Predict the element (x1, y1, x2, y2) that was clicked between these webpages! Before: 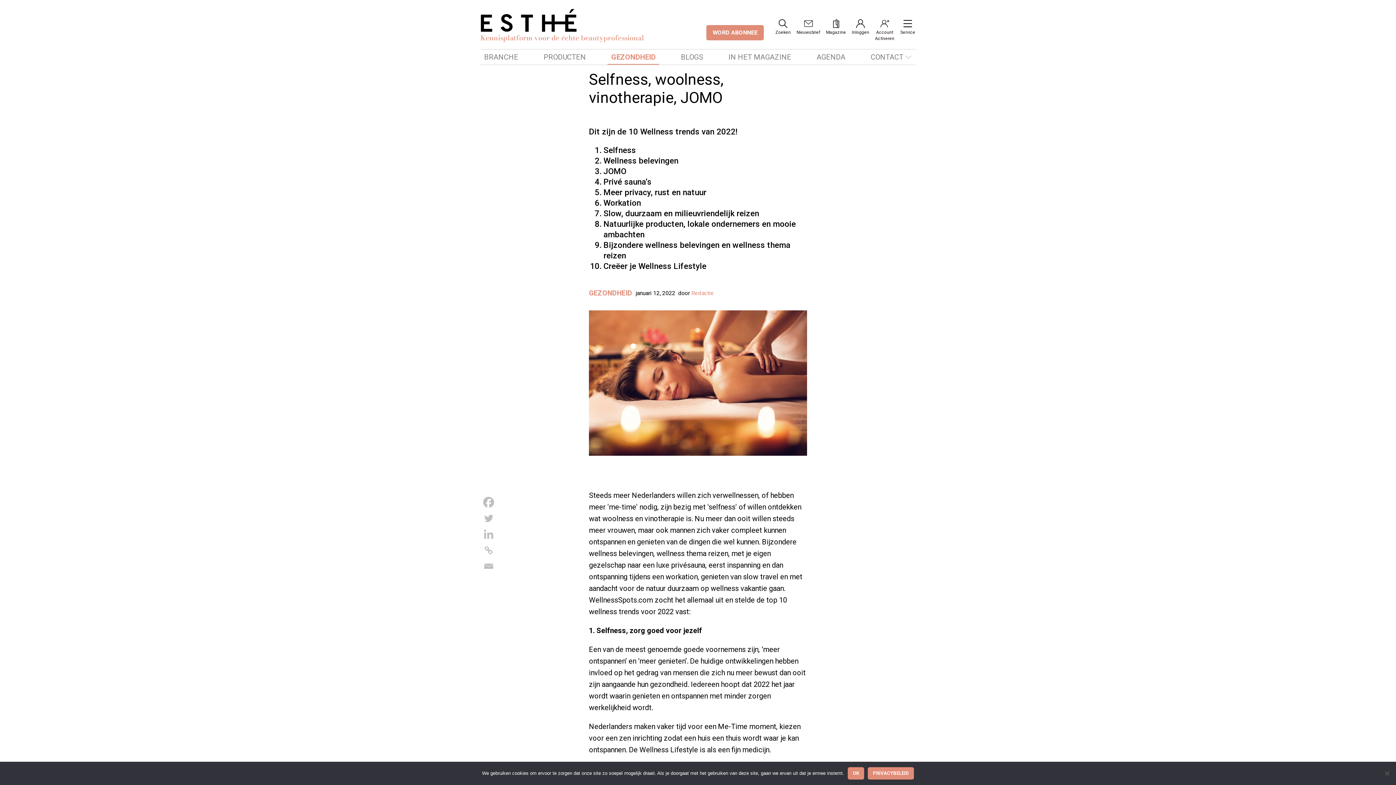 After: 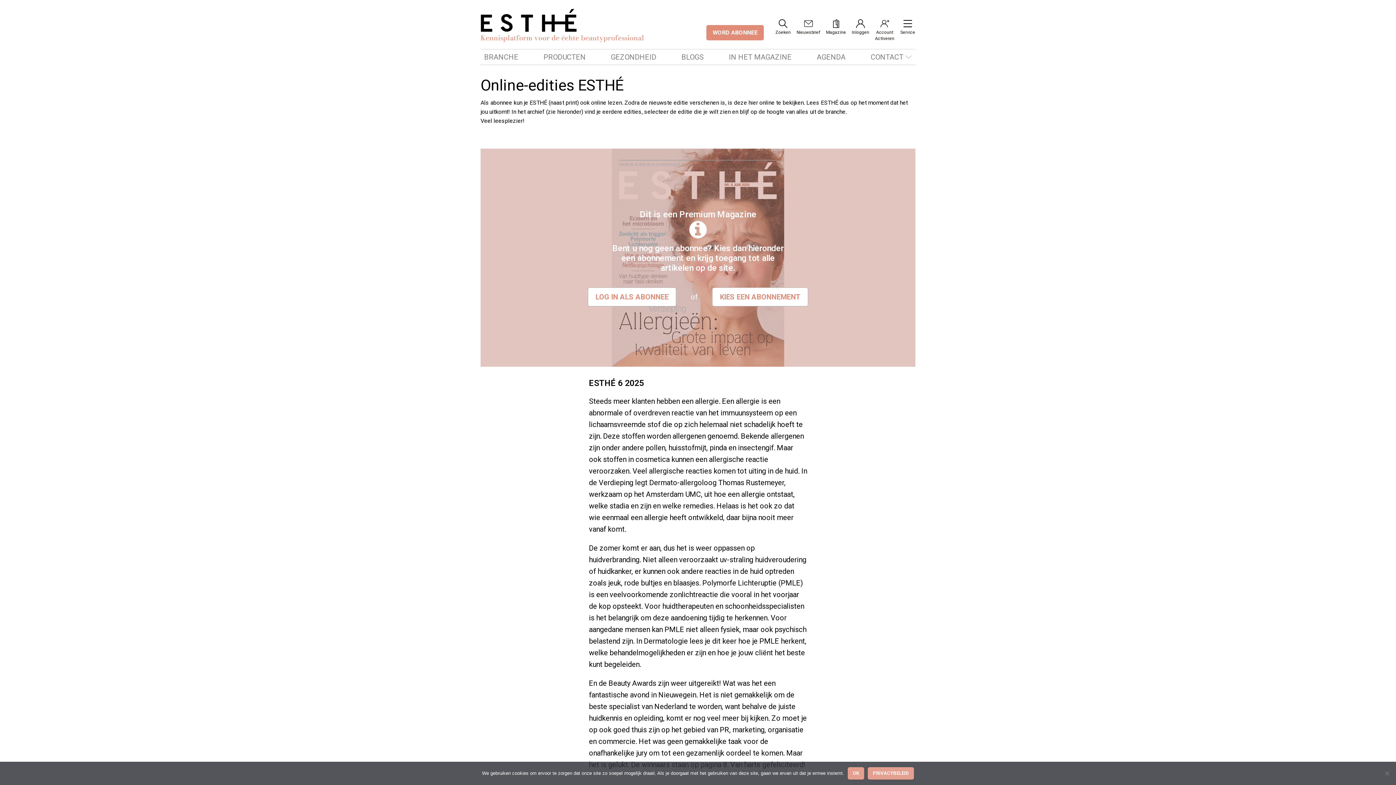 Action: label: Magazine bbox: (826, 19, 846, 34)